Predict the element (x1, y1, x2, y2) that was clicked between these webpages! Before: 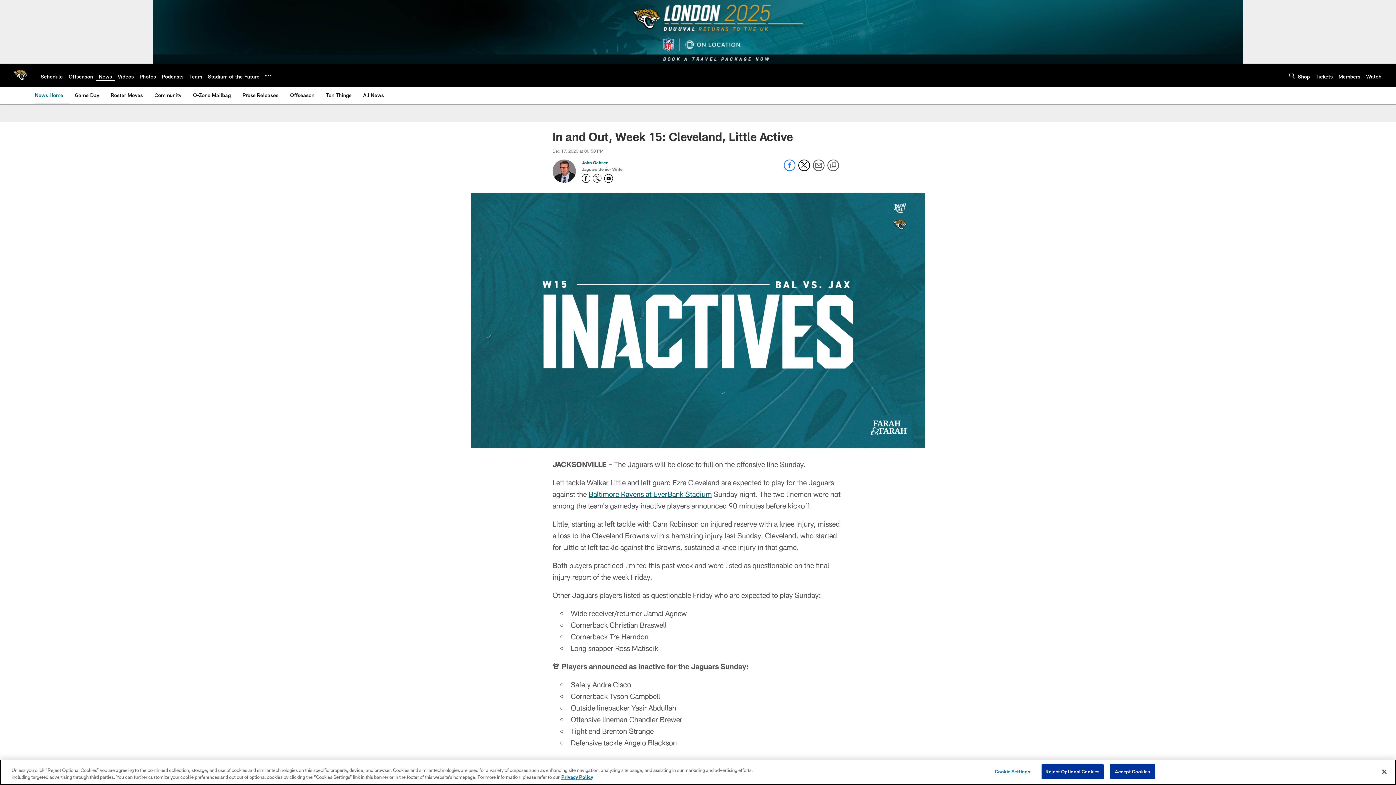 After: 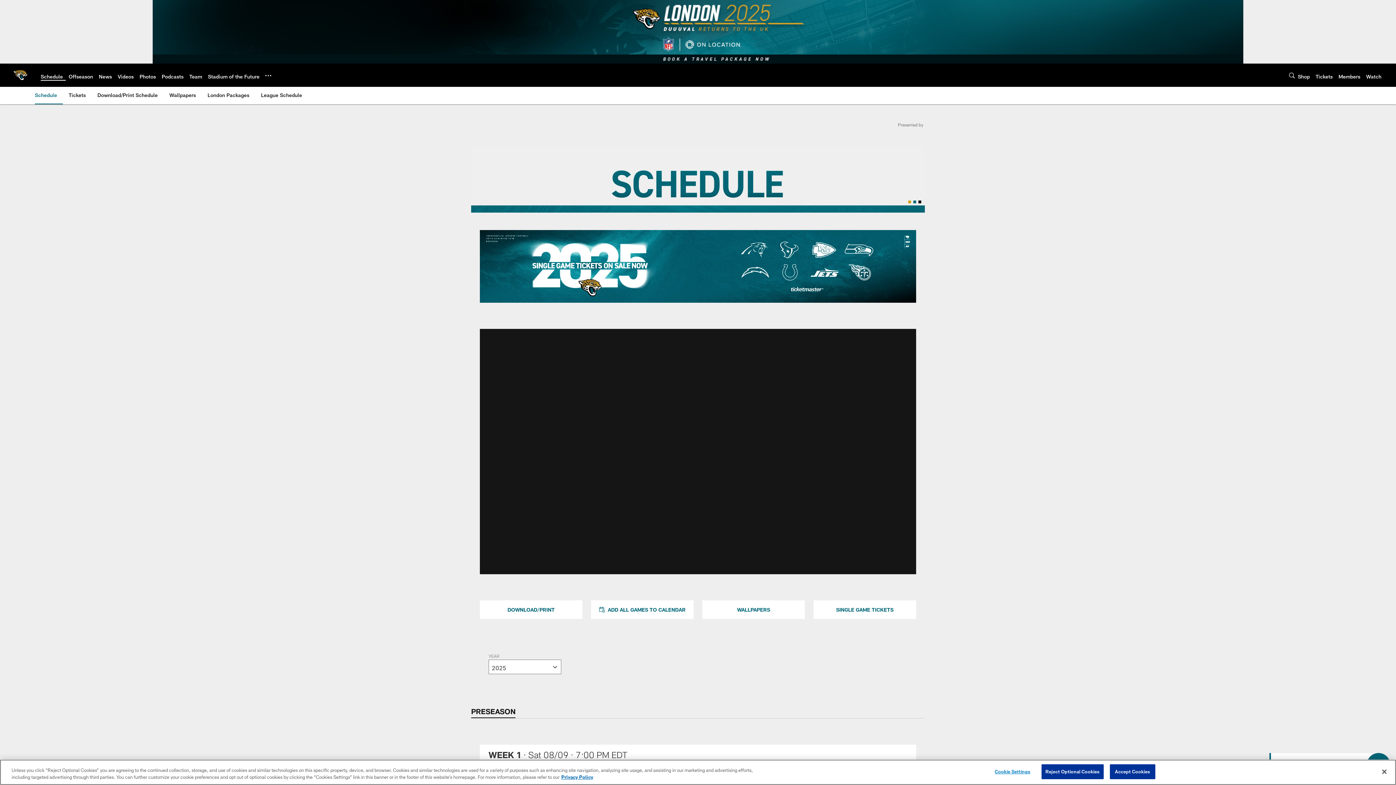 Action: label: Schedule bbox: (40, 73, 62, 79)